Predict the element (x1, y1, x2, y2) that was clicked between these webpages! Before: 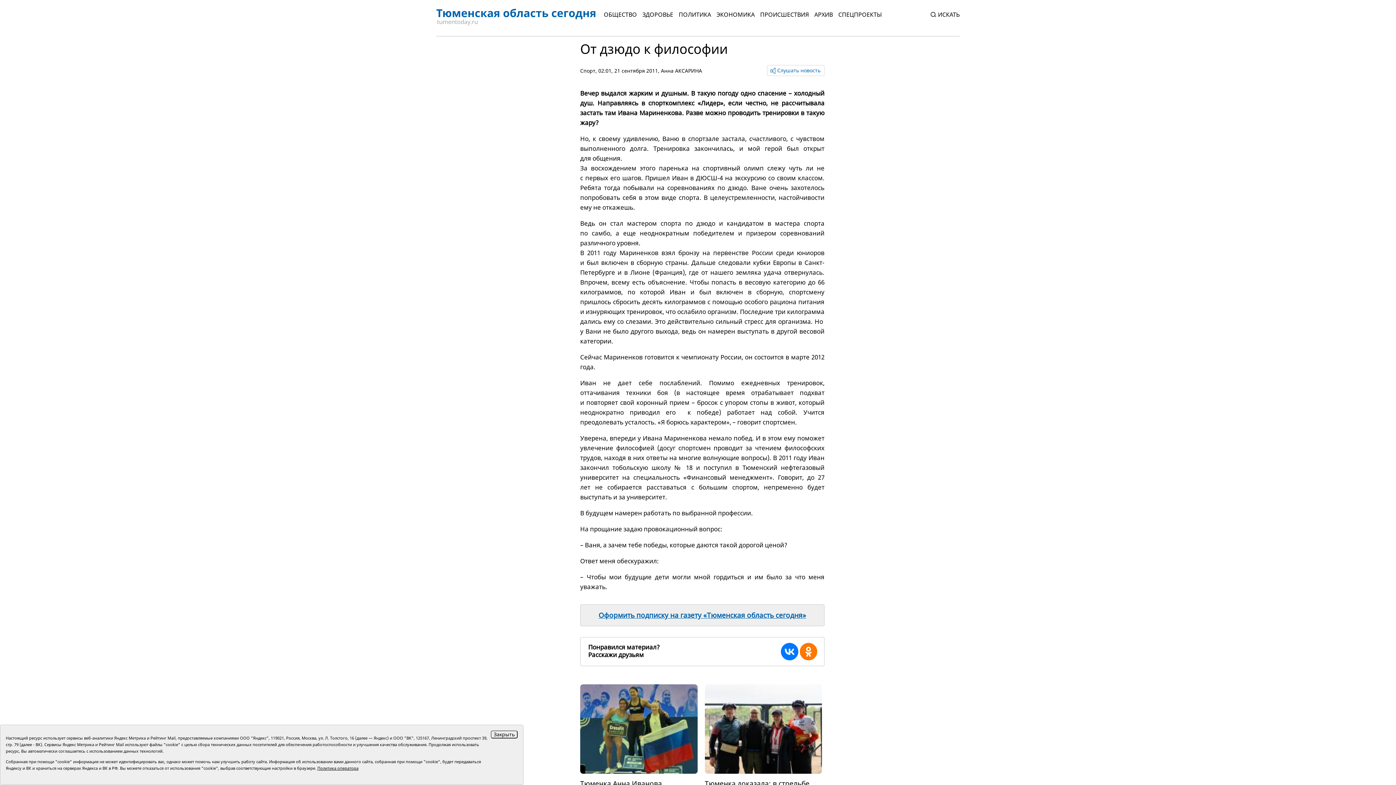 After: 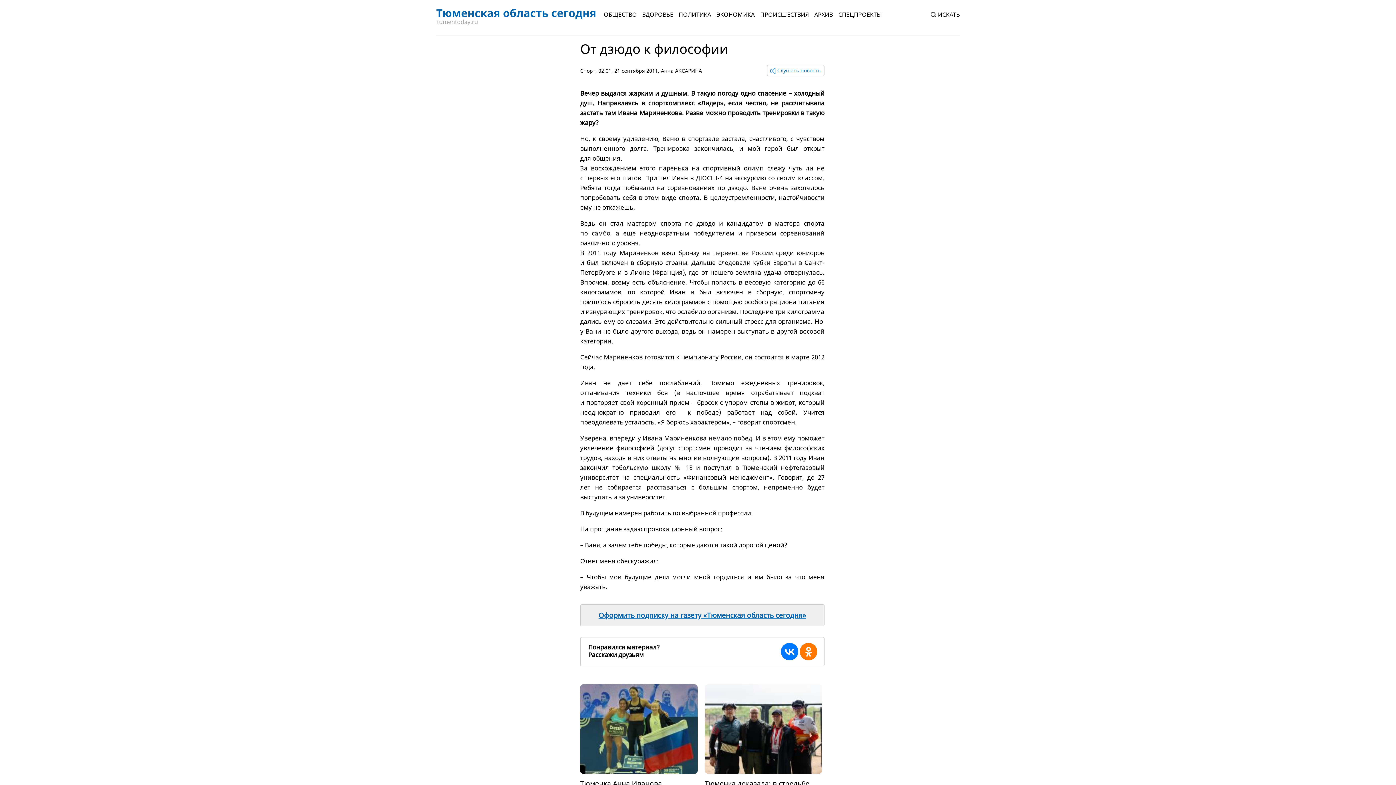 Action: bbox: (490, 731, 517, 739) label: Закрыть